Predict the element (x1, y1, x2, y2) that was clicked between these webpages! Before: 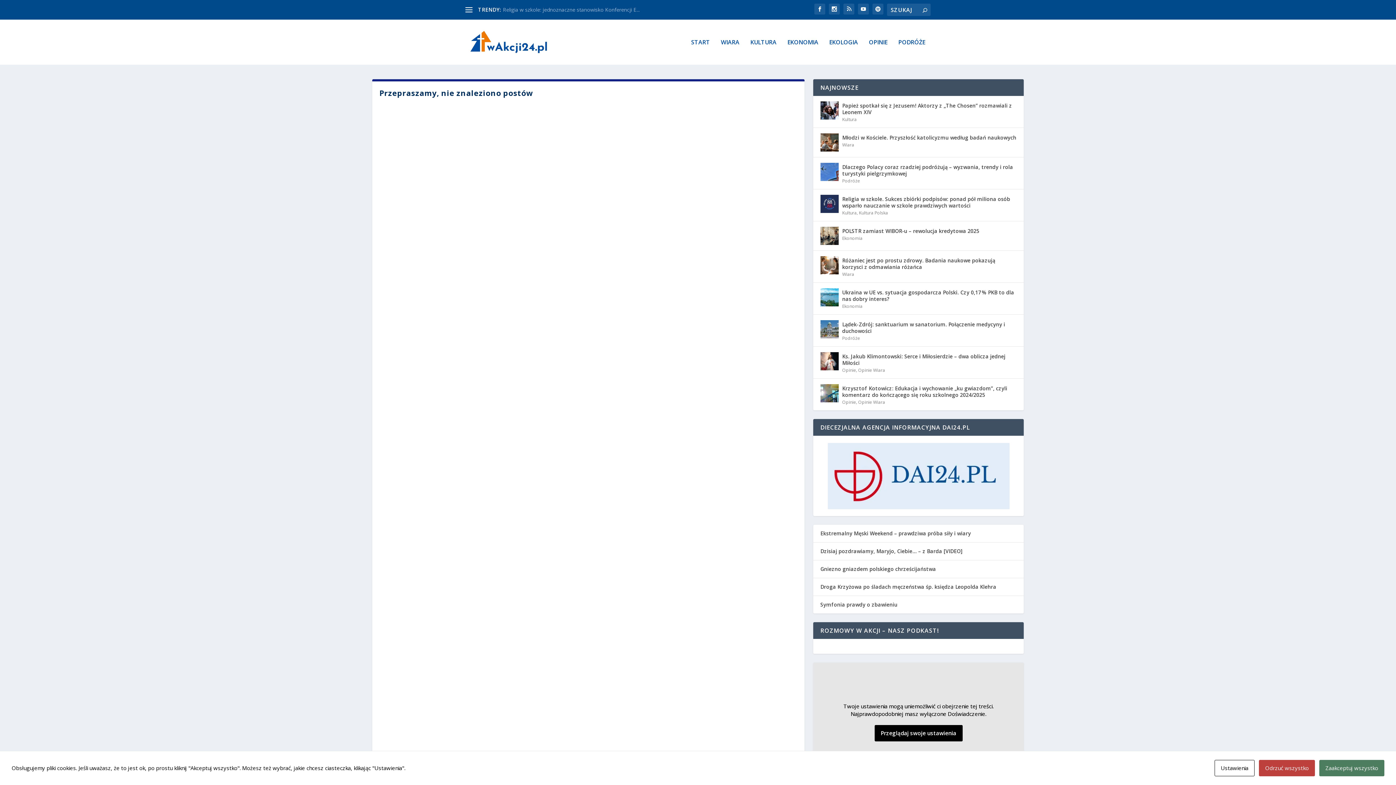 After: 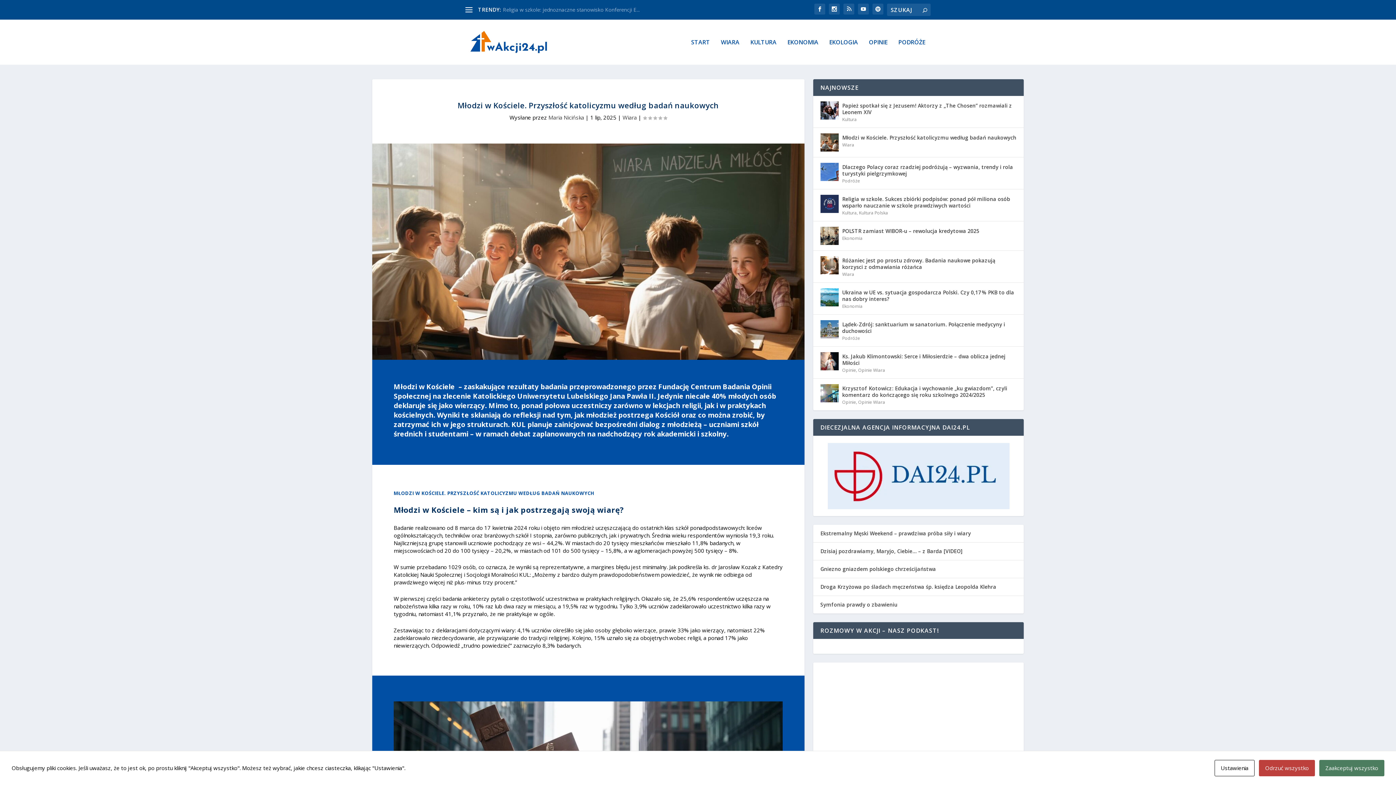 Action: bbox: (842, 133, 1016, 142) label: Młodzi w Kościele. Przyszłość katolicyzmu według badań naukowych